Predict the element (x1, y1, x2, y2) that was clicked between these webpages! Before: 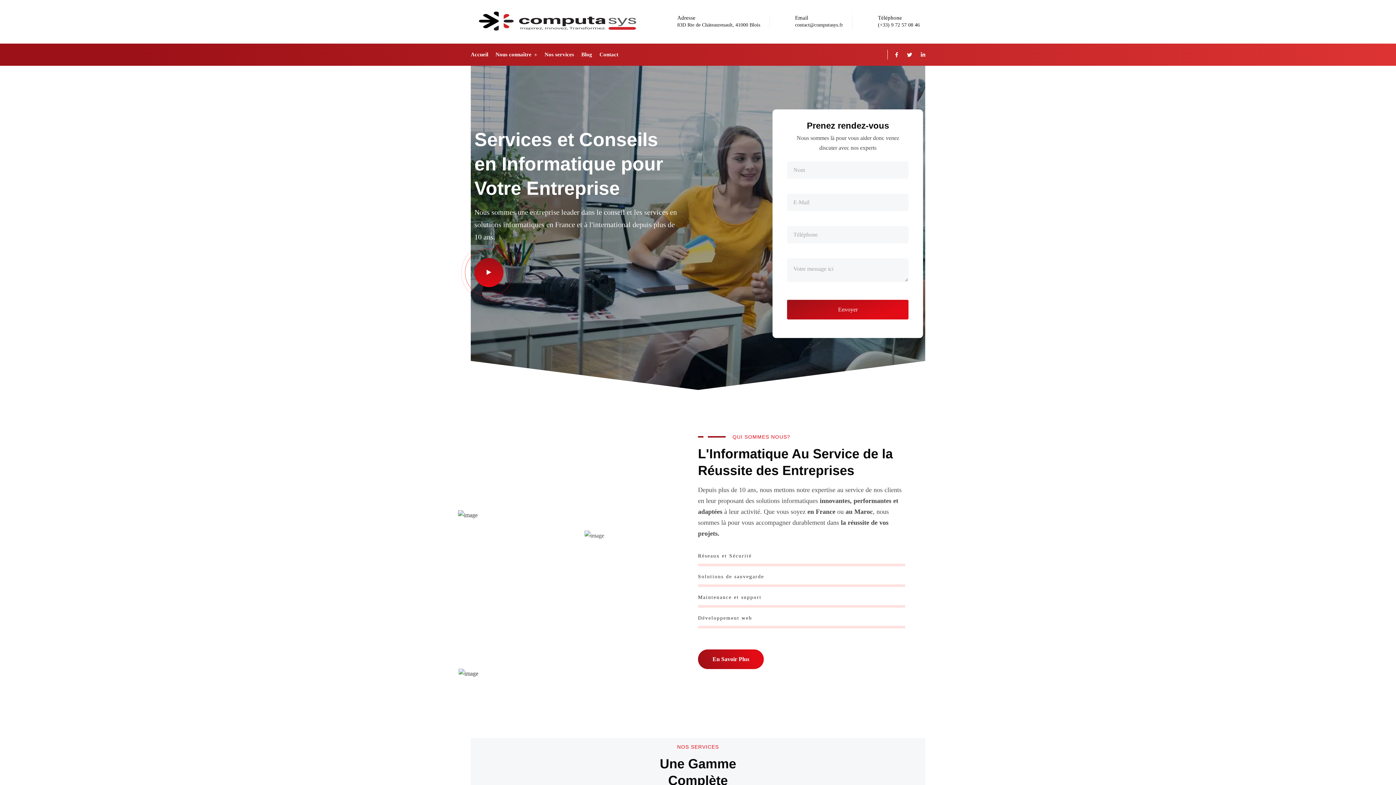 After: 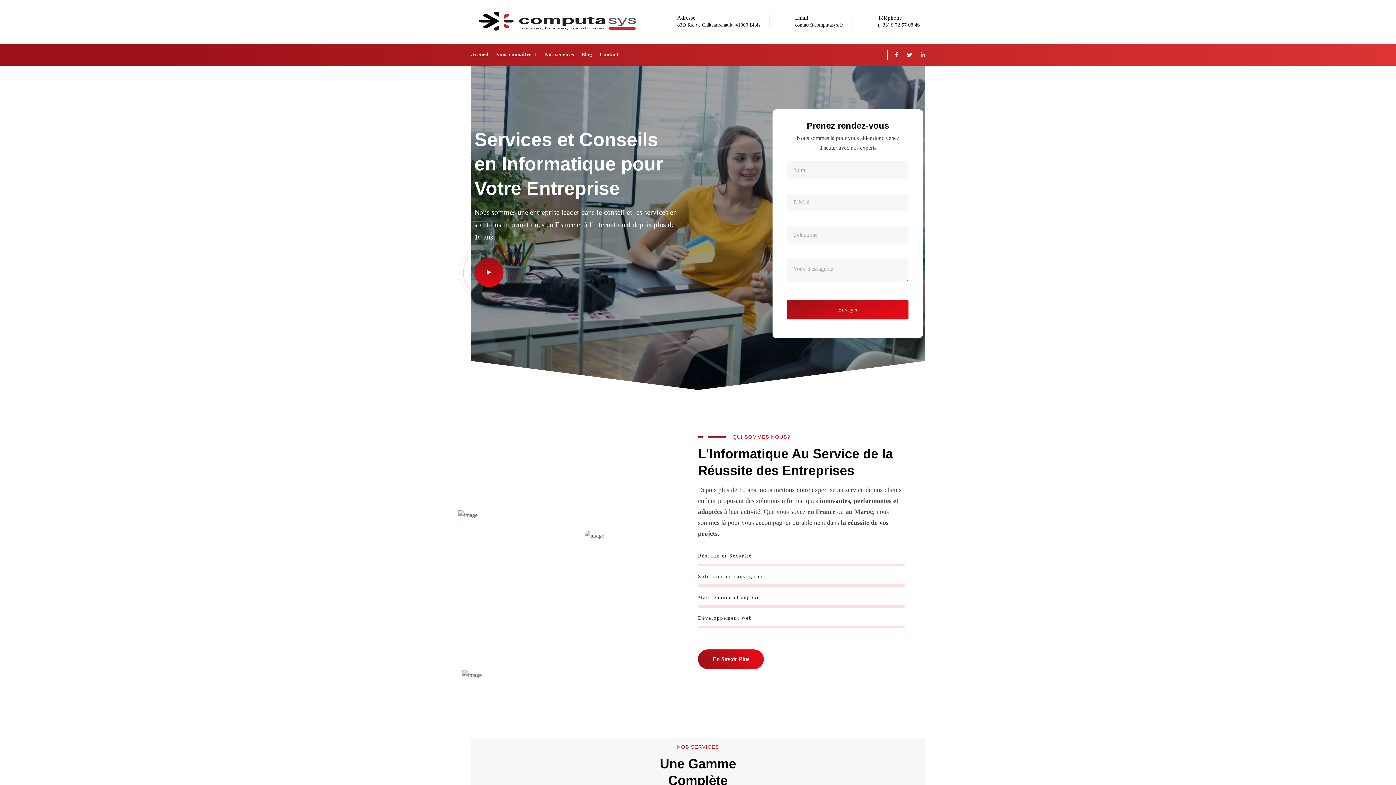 Action: bbox: (921, 50, 925, 59)